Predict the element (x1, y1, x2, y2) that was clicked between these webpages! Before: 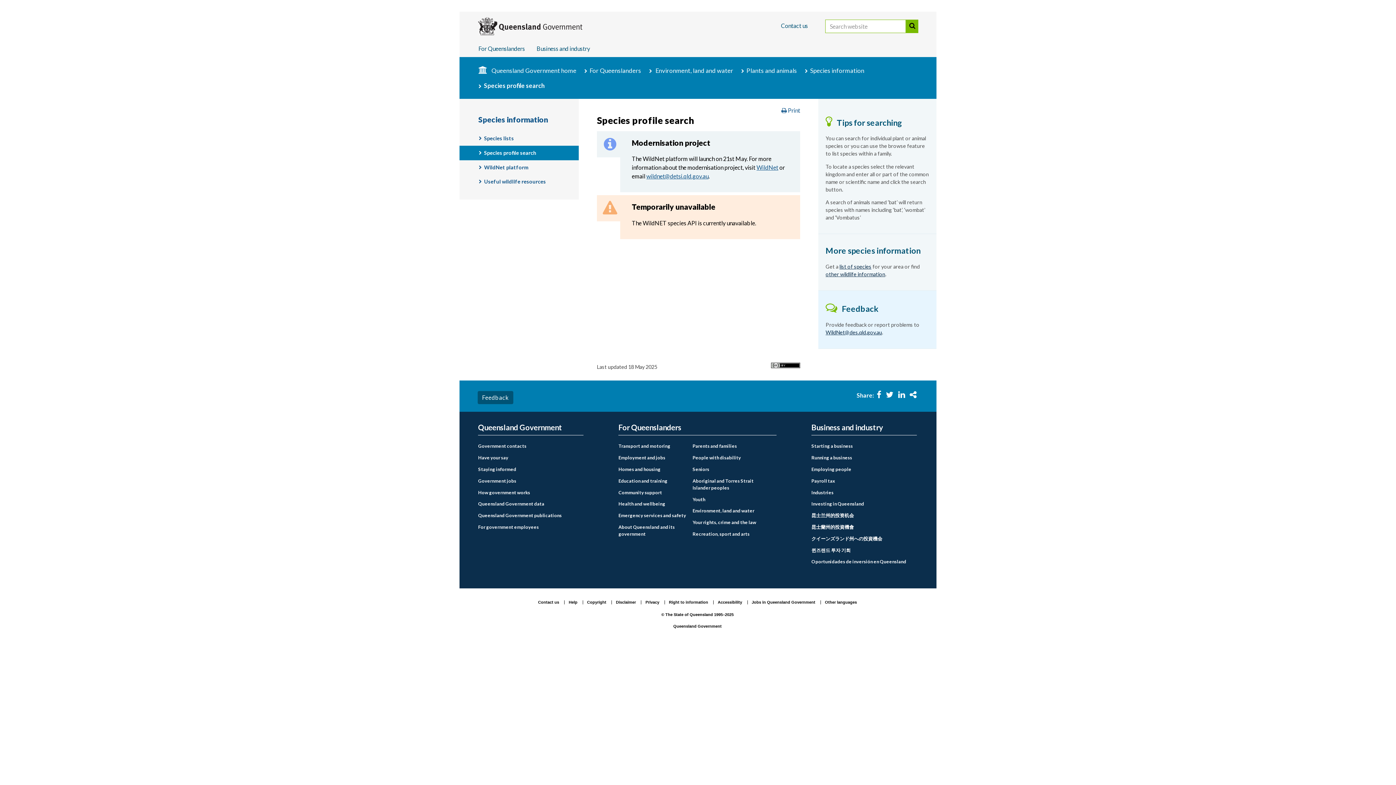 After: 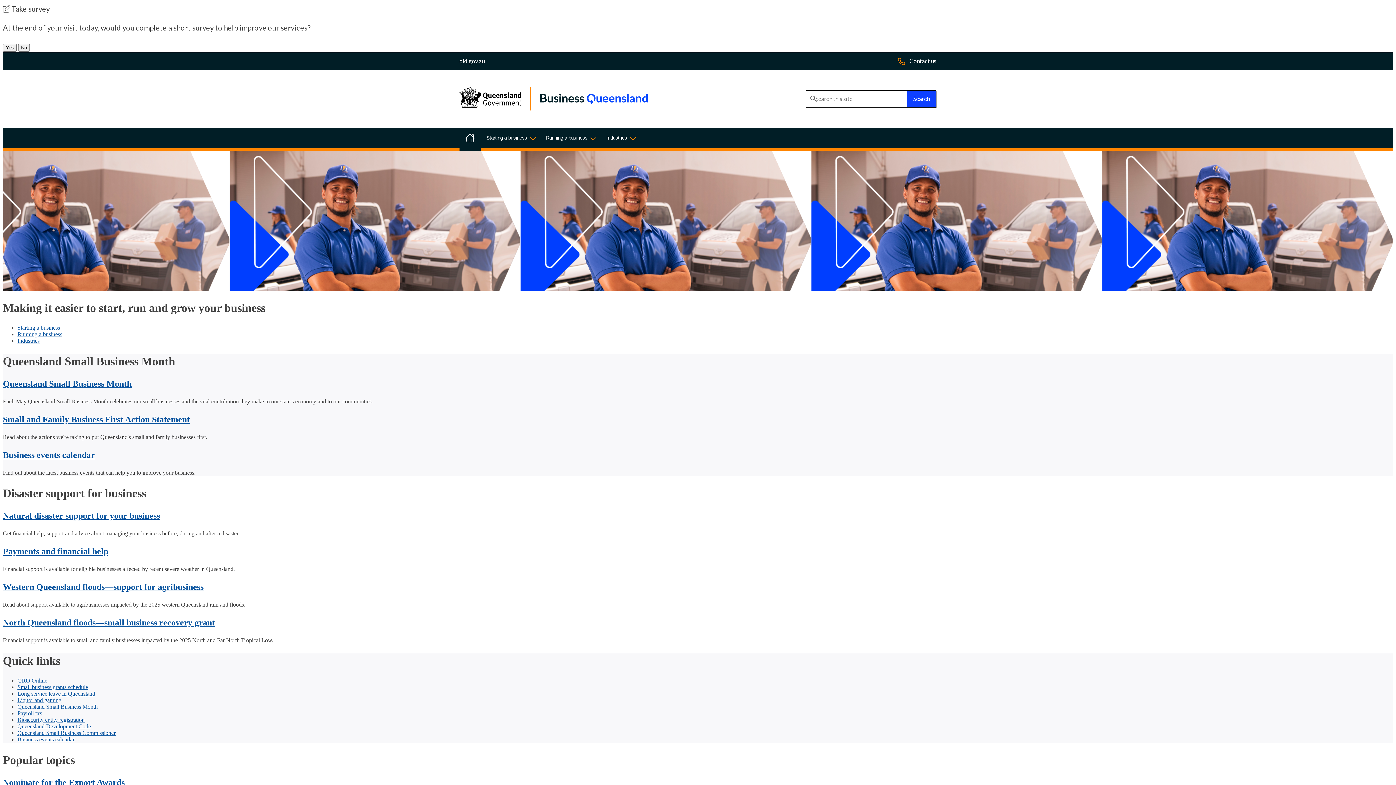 Action: bbox: (536, 40, 590, 57) label: Business and industry